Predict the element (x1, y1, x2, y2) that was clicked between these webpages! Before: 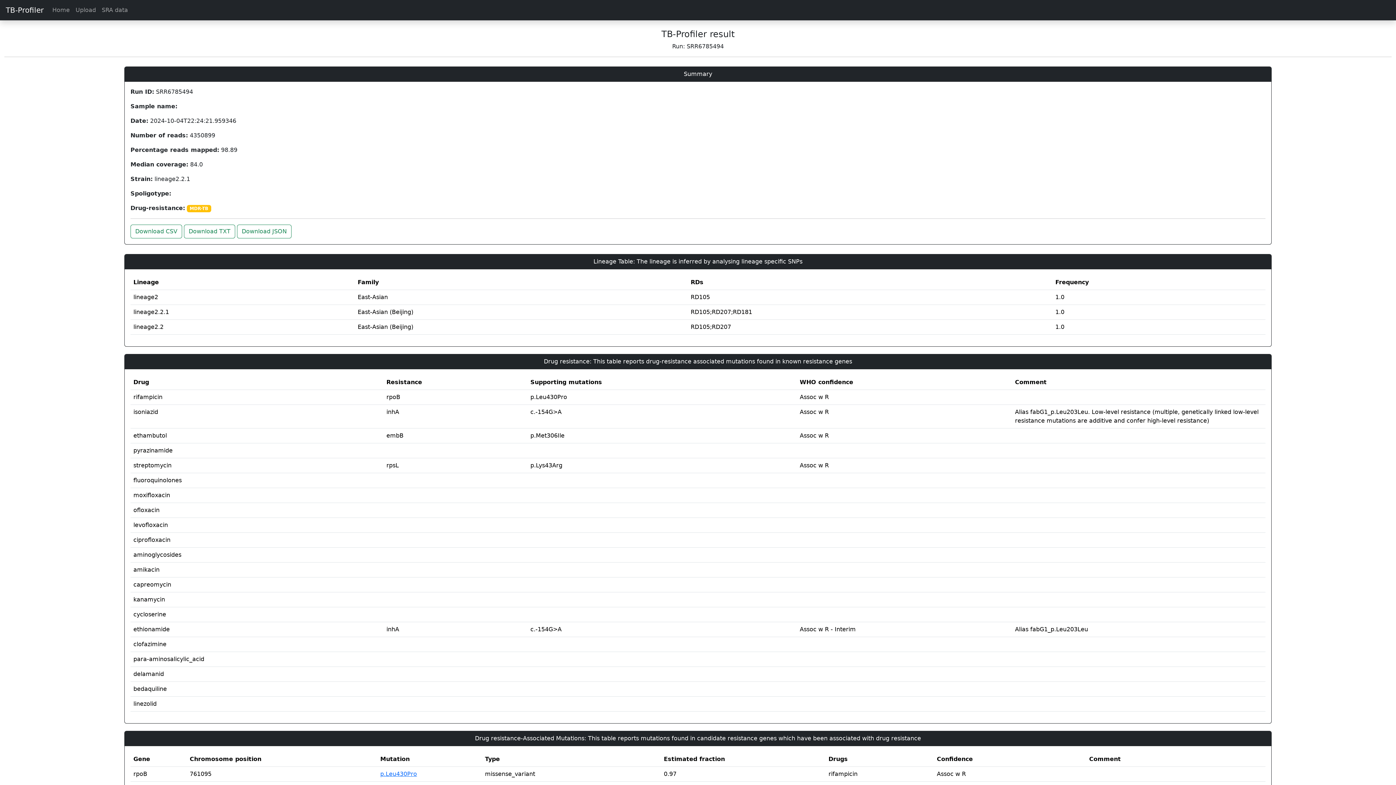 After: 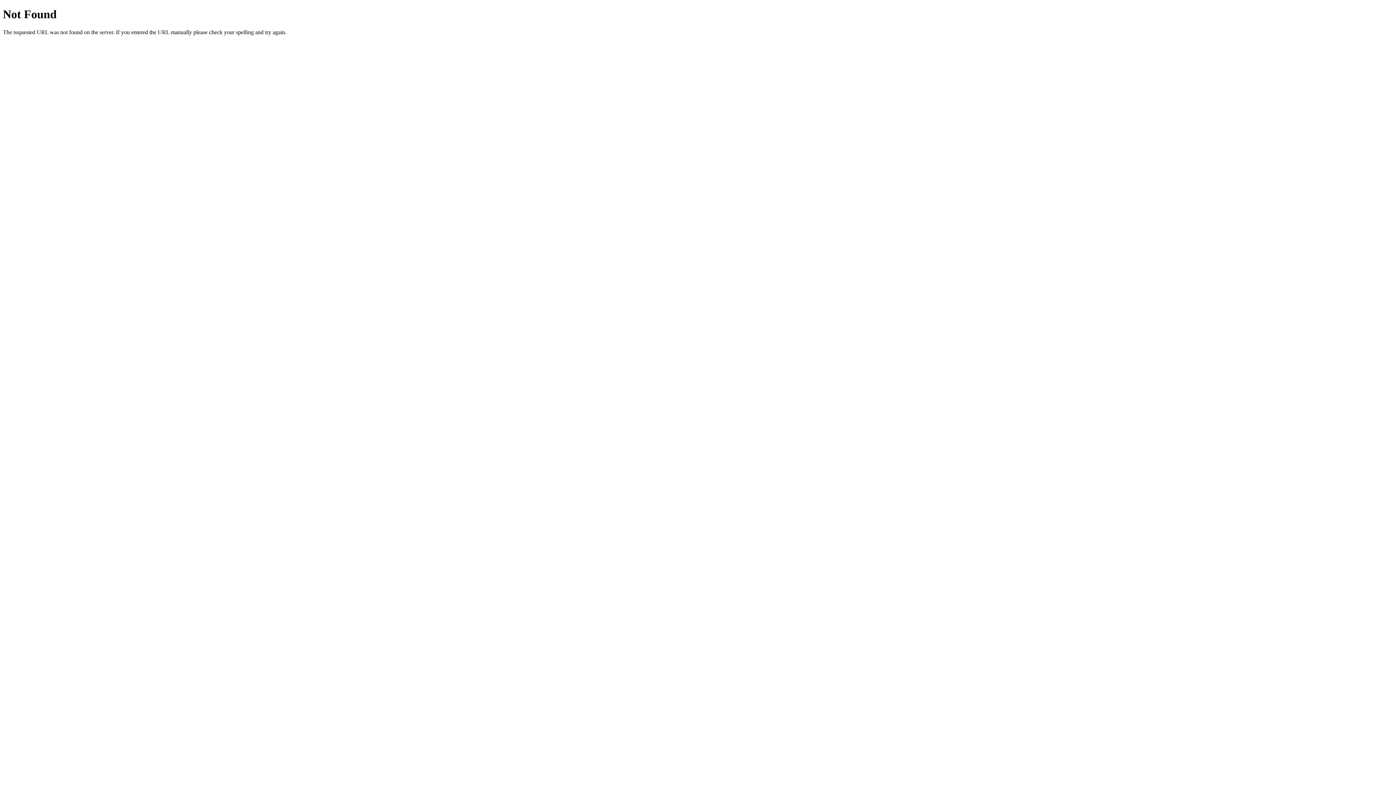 Action: bbox: (130, 224, 182, 238) label: Download CSV